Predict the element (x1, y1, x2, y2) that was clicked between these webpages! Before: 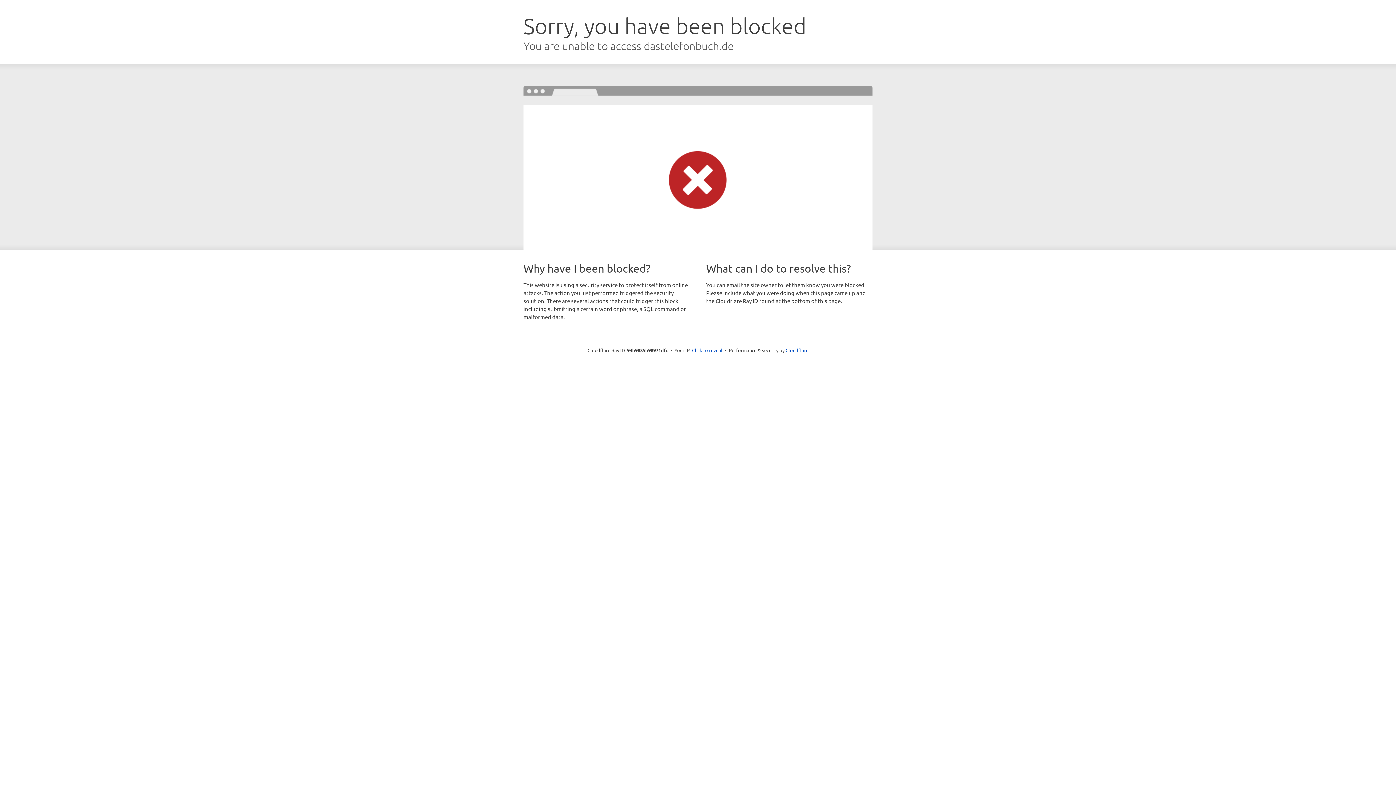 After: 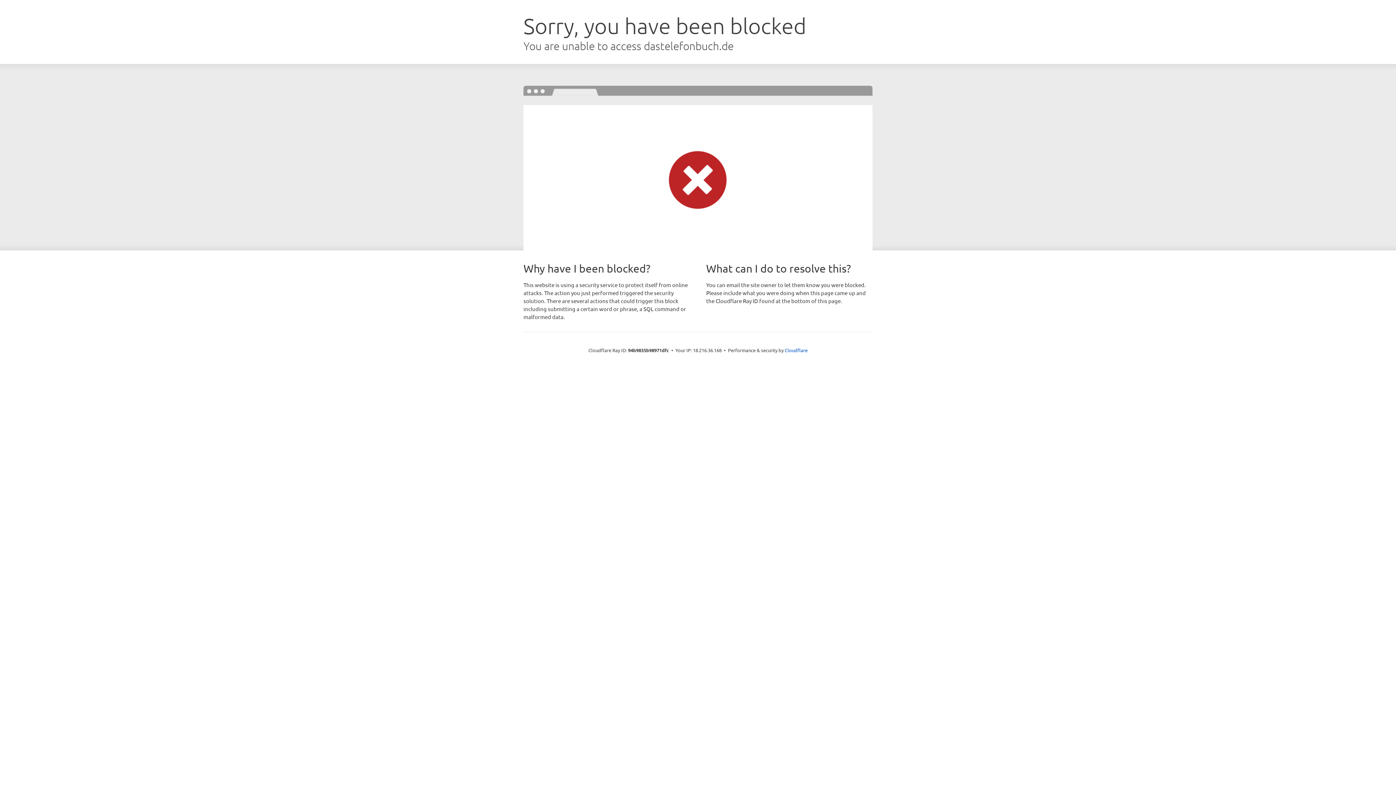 Action: bbox: (692, 346, 722, 353) label: Click to reveal